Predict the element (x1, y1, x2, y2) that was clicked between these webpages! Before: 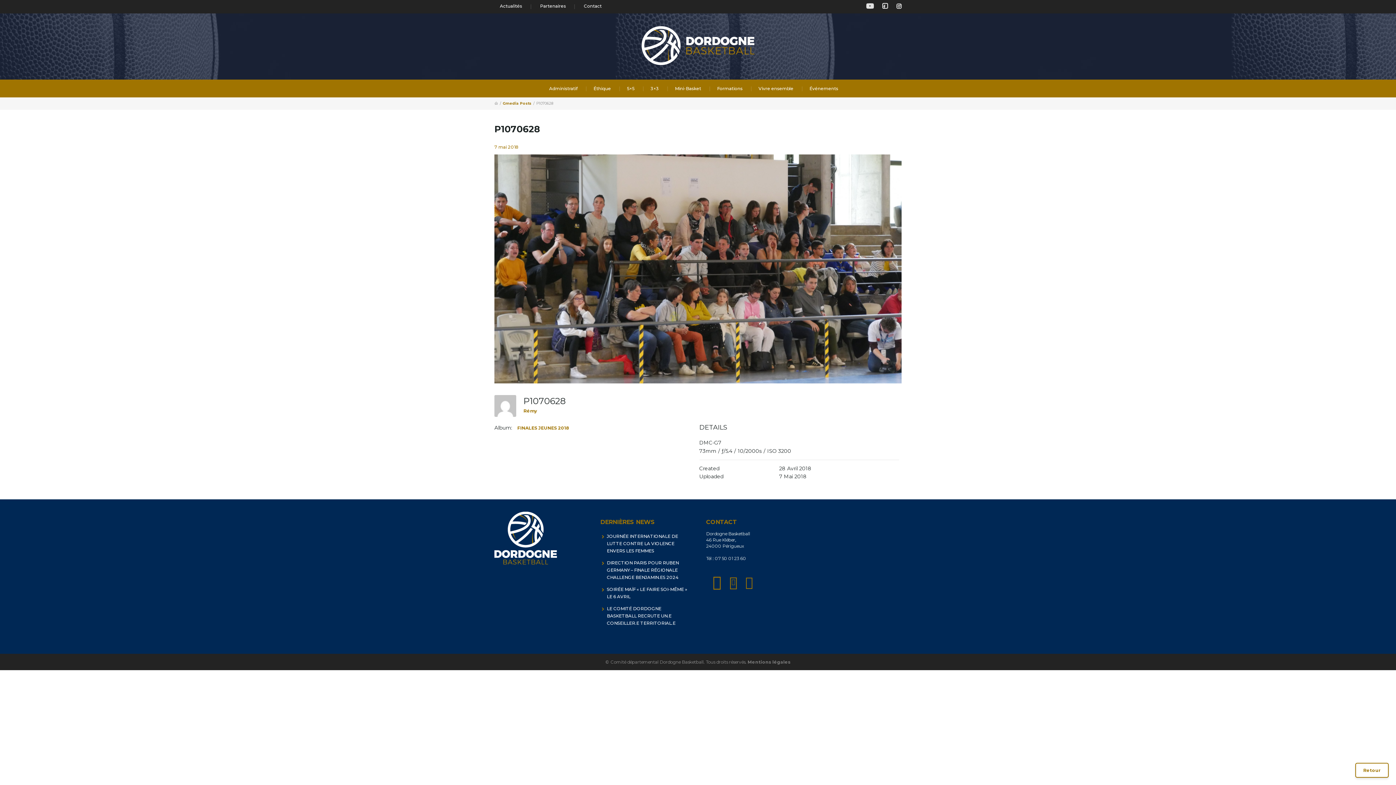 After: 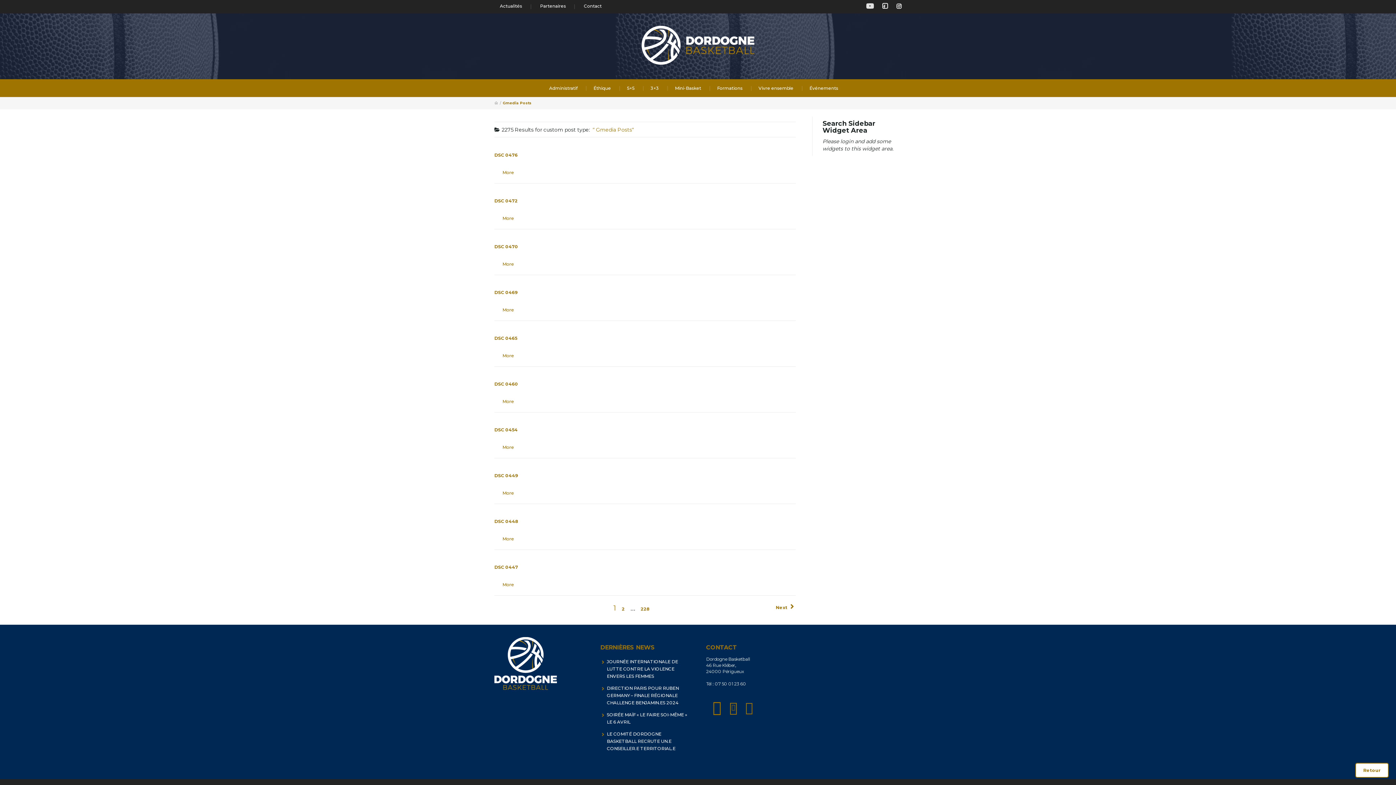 Action: bbox: (502, 101, 531, 105) label: Gmedia Posts